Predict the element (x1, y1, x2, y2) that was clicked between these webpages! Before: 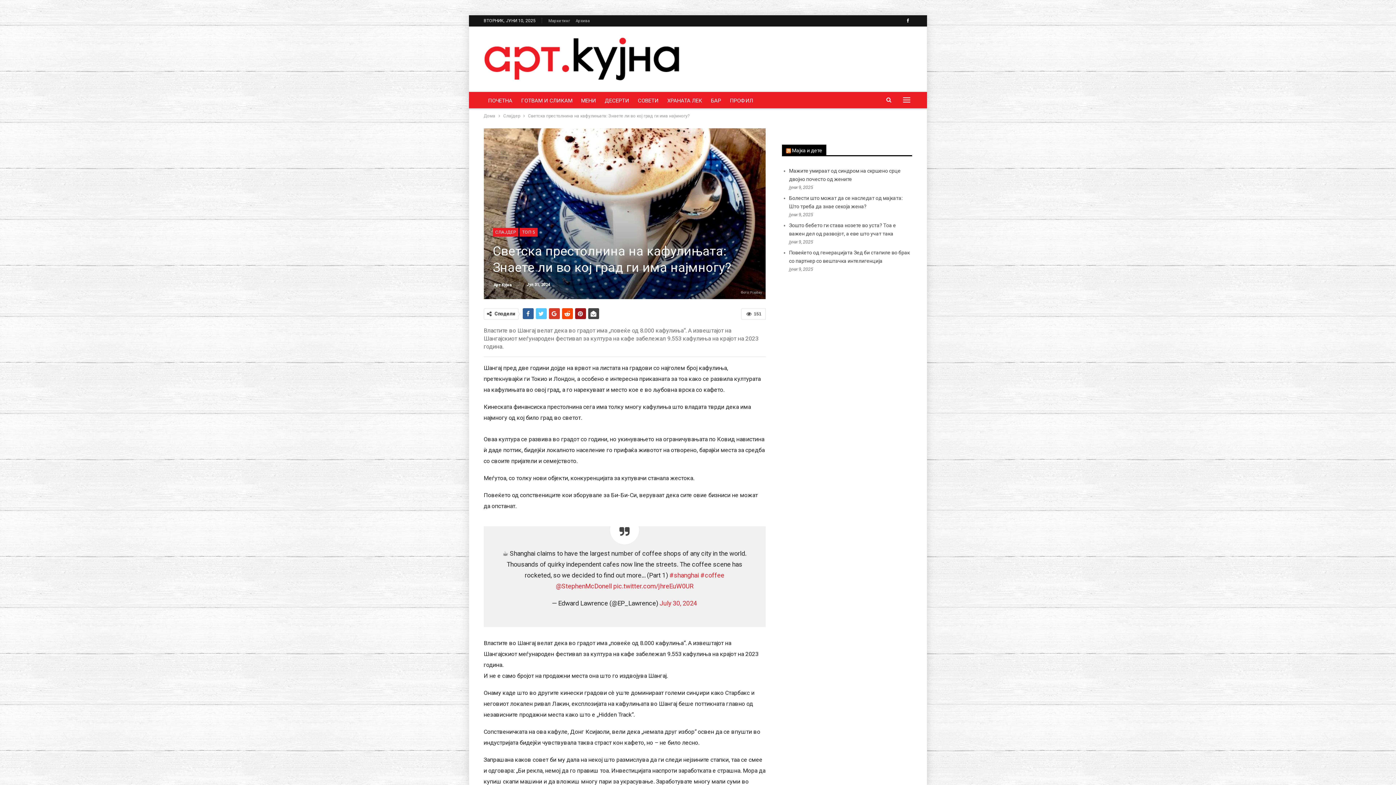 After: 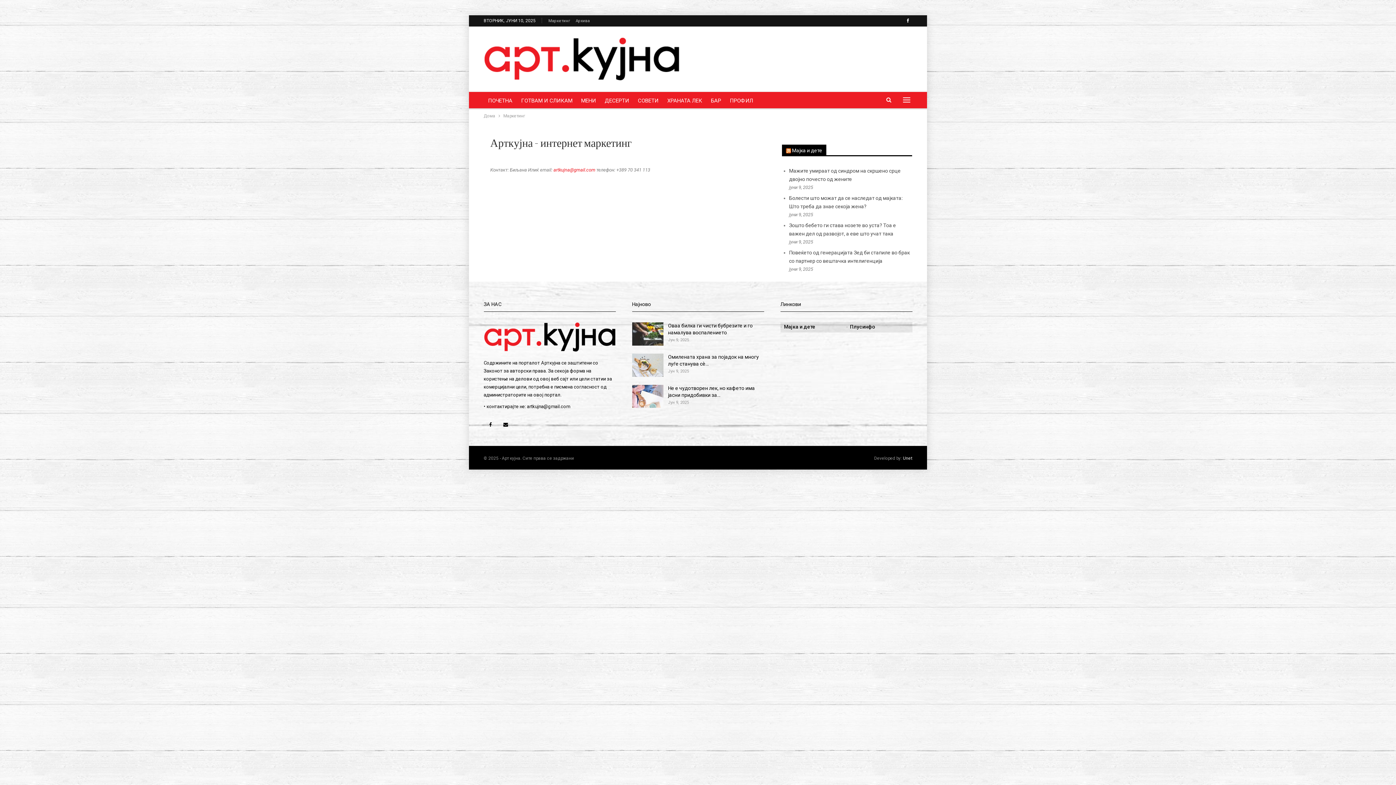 Action: label: Маркетинг bbox: (548, 18, 570, 23)